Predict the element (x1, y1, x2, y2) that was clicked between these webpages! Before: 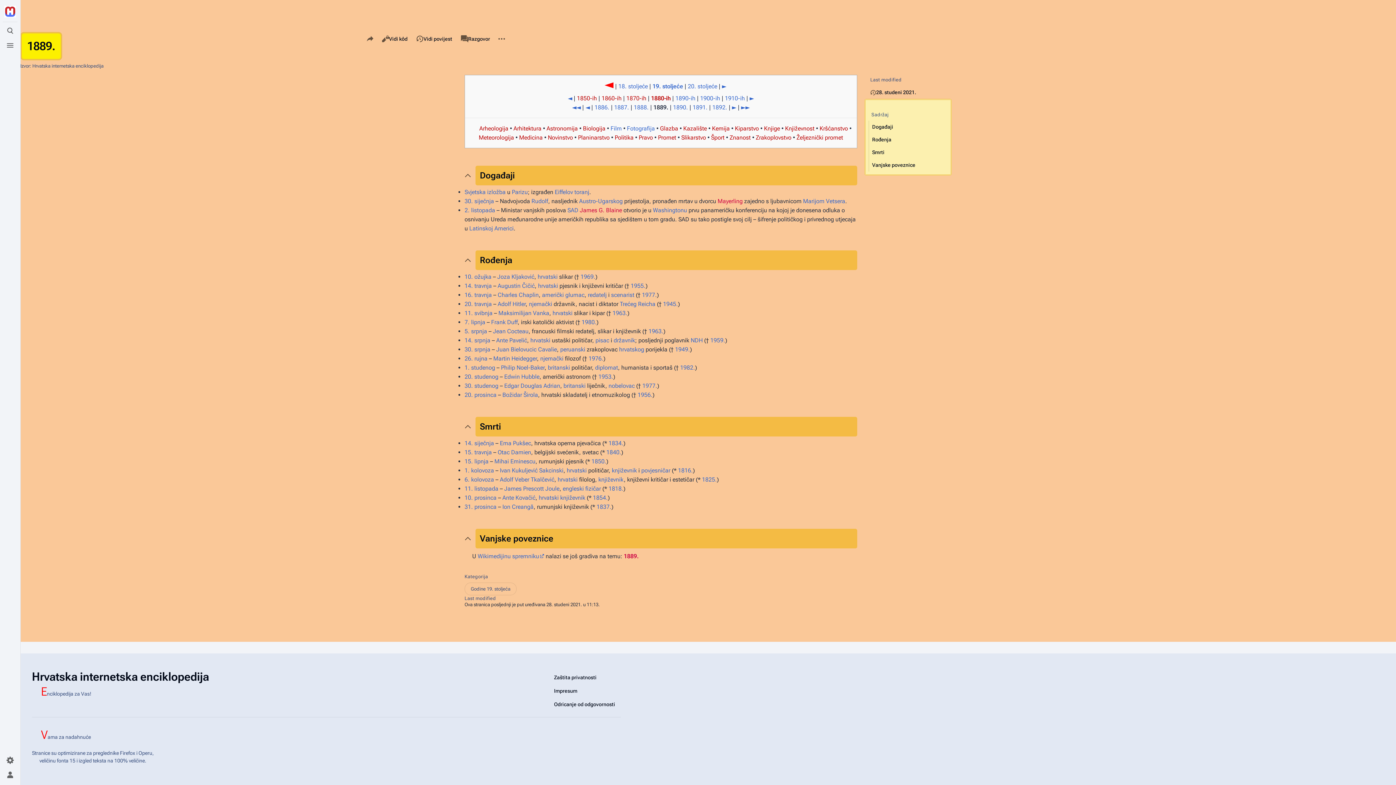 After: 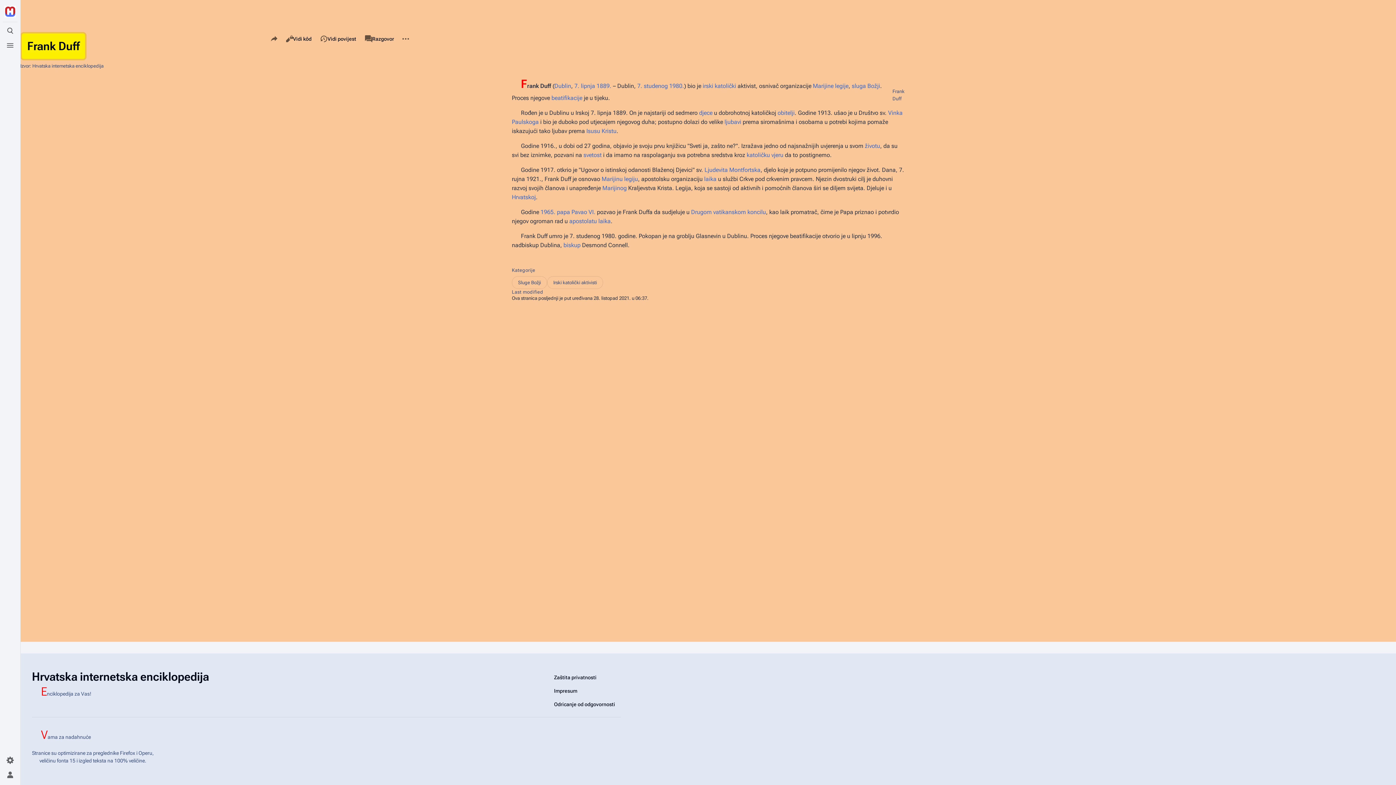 Action: bbox: (491, 318, 517, 325) label: Frank Duff